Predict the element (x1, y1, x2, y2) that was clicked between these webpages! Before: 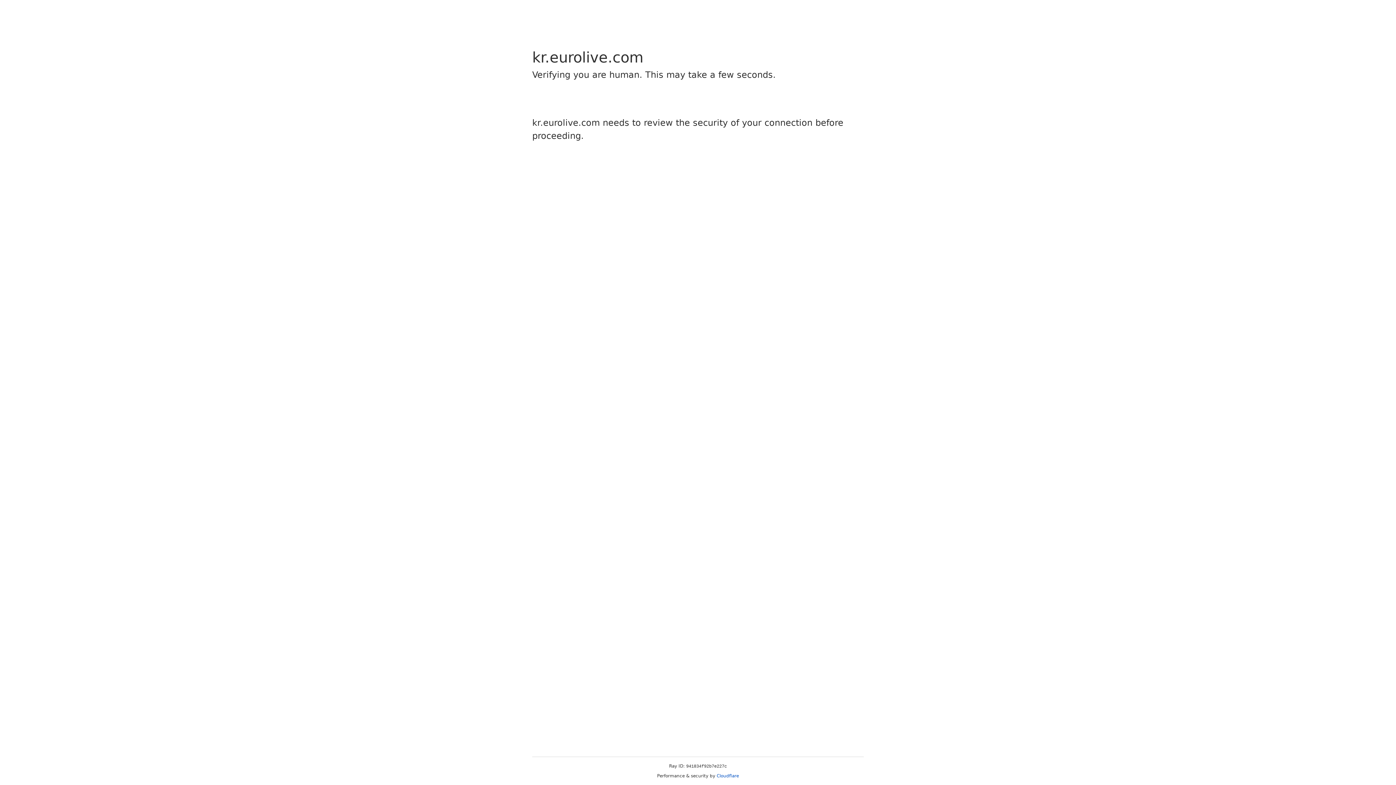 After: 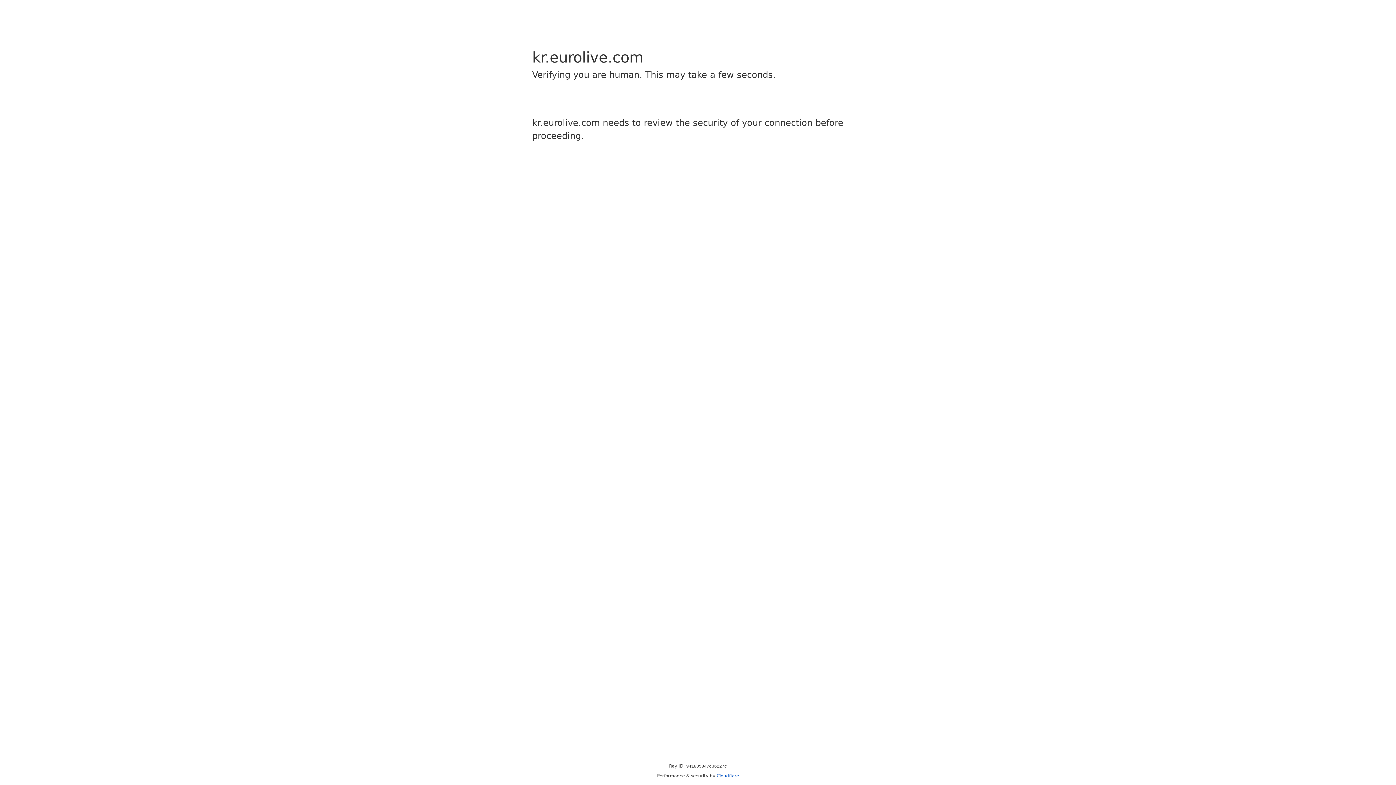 Action: bbox: (716, 773, 739, 778) label: Cloudflare